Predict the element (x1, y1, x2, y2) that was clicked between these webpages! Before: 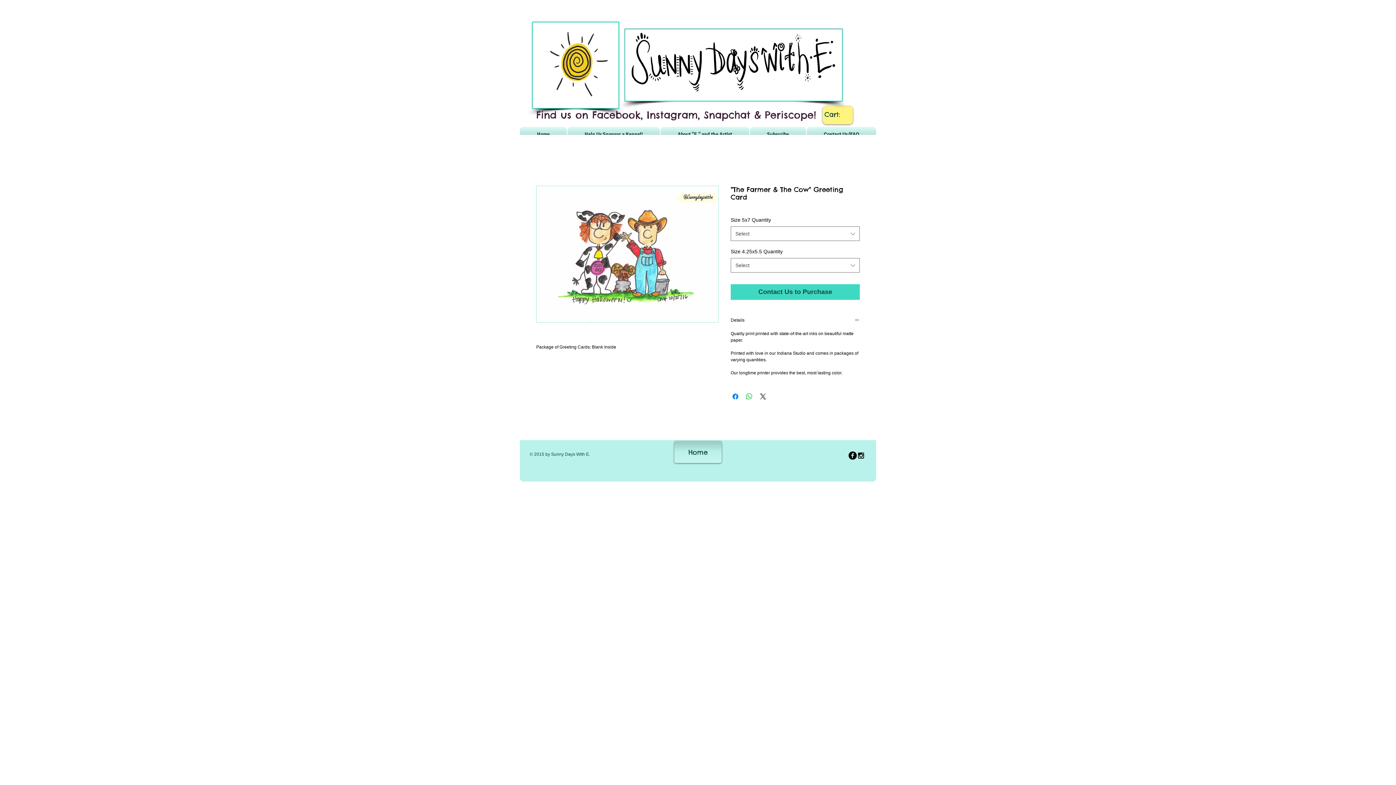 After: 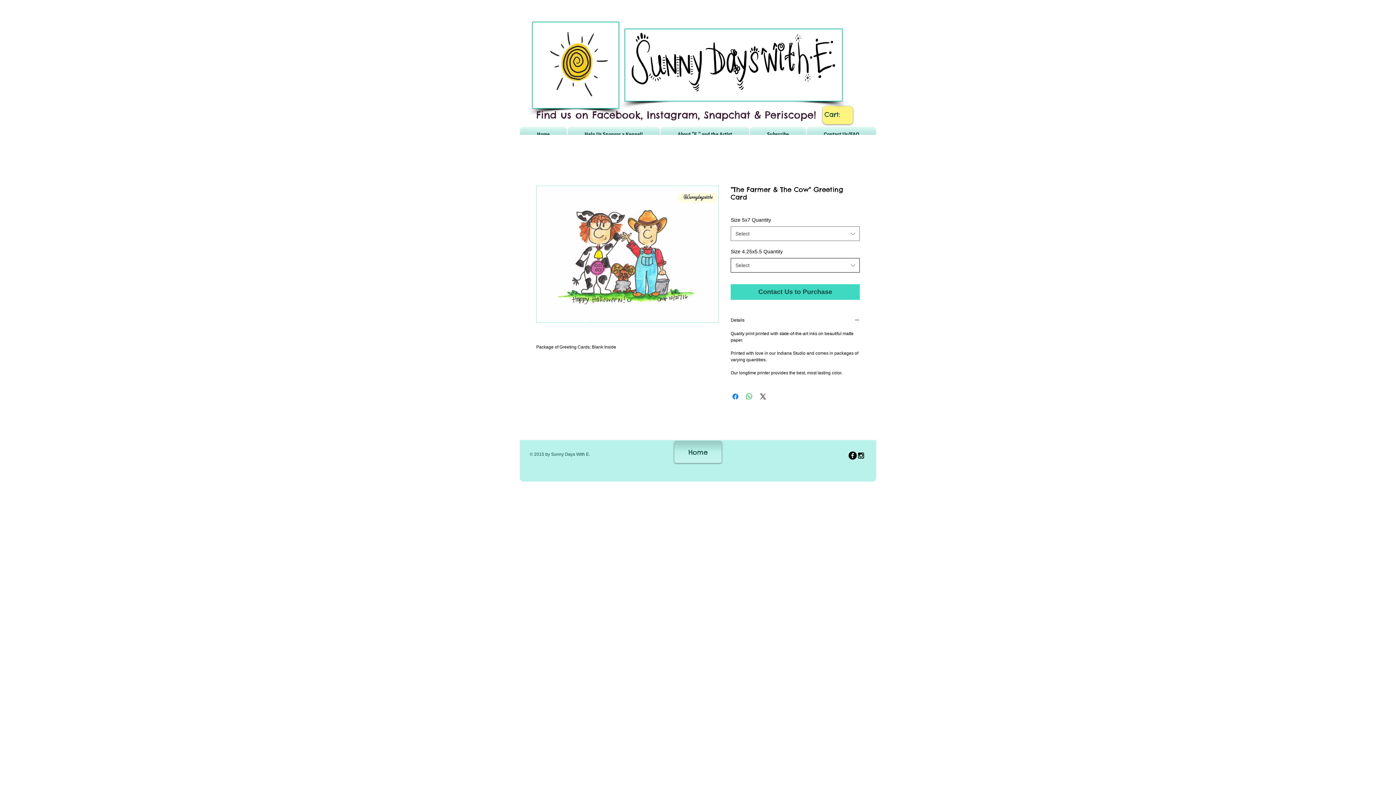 Action: bbox: (730, 258, 860, 272) label: Select